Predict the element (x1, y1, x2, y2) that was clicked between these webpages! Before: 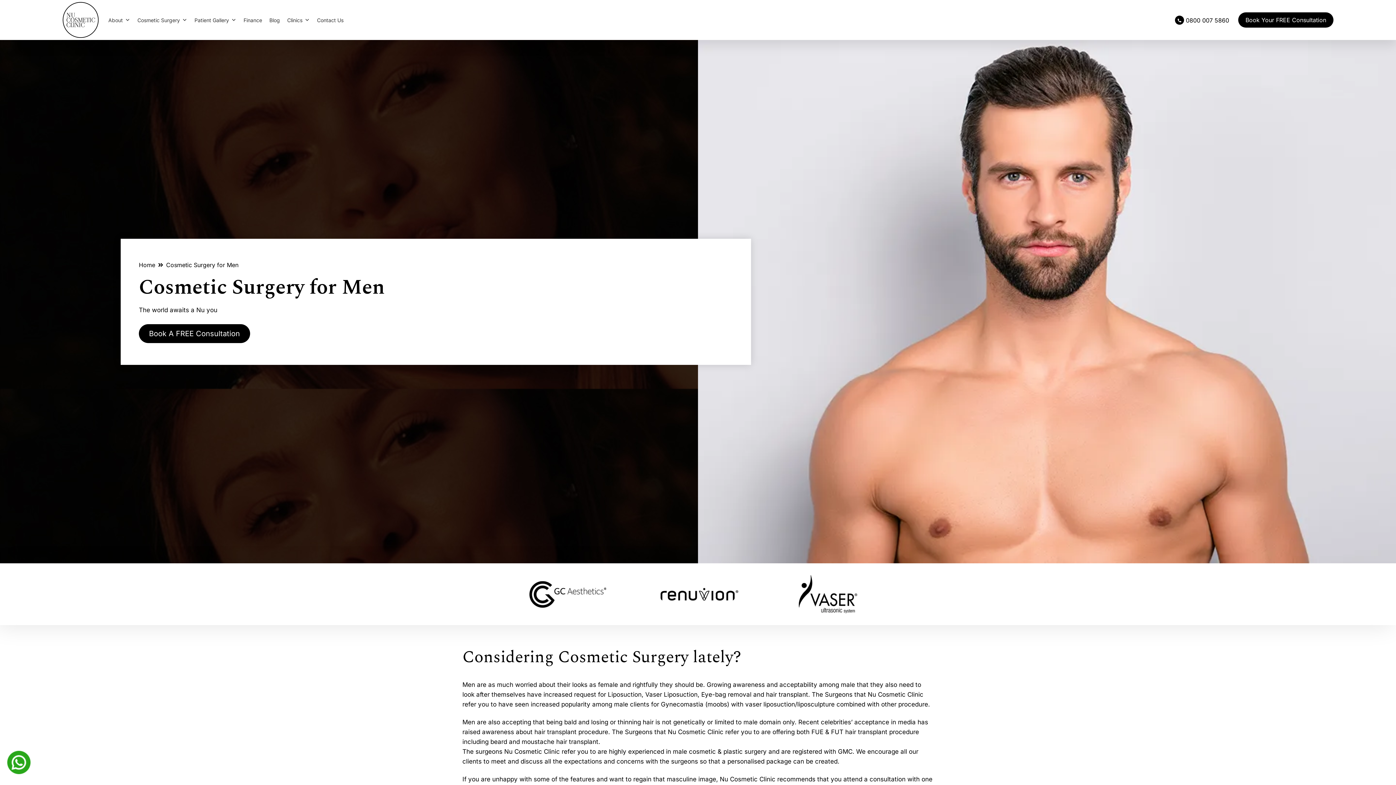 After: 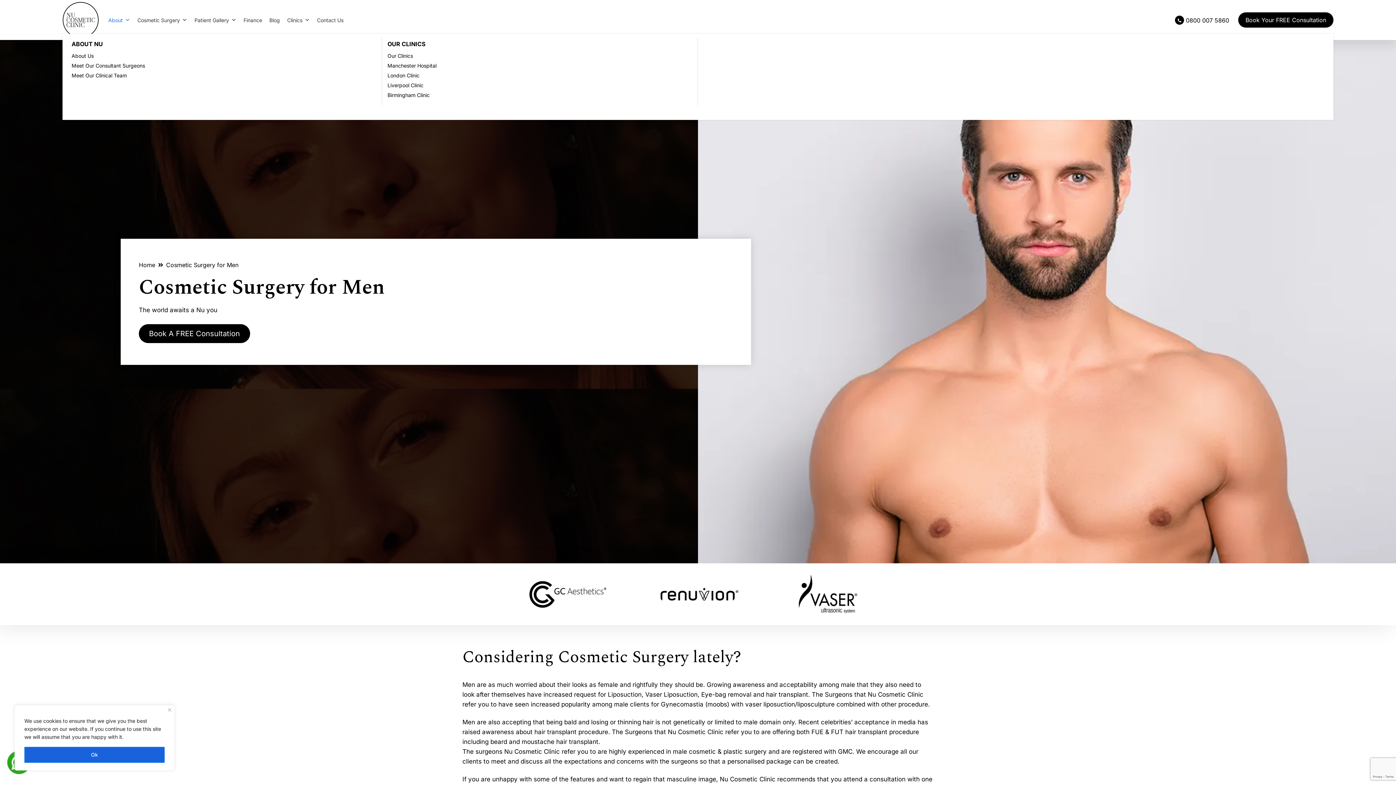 Action: bbox: (104, 6, 133, 33) label: About